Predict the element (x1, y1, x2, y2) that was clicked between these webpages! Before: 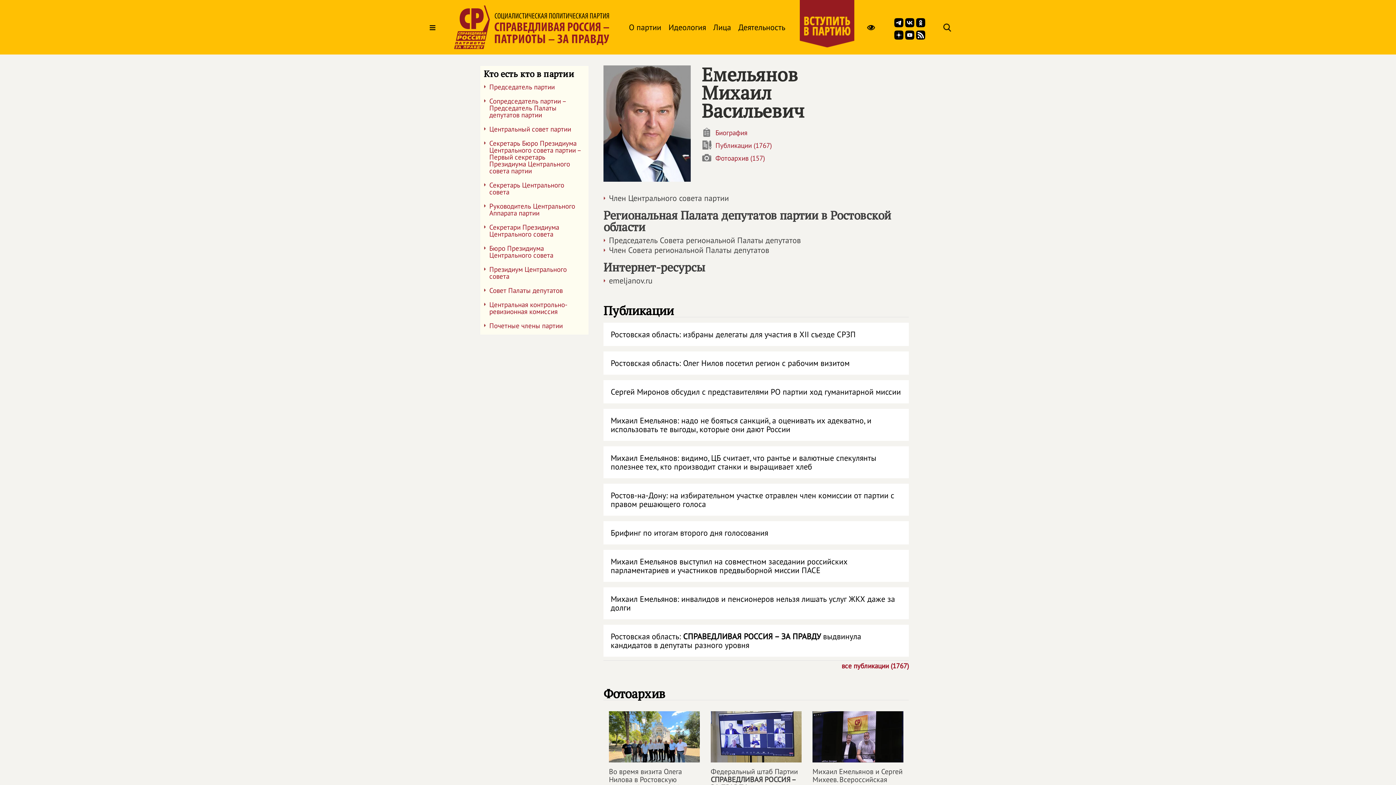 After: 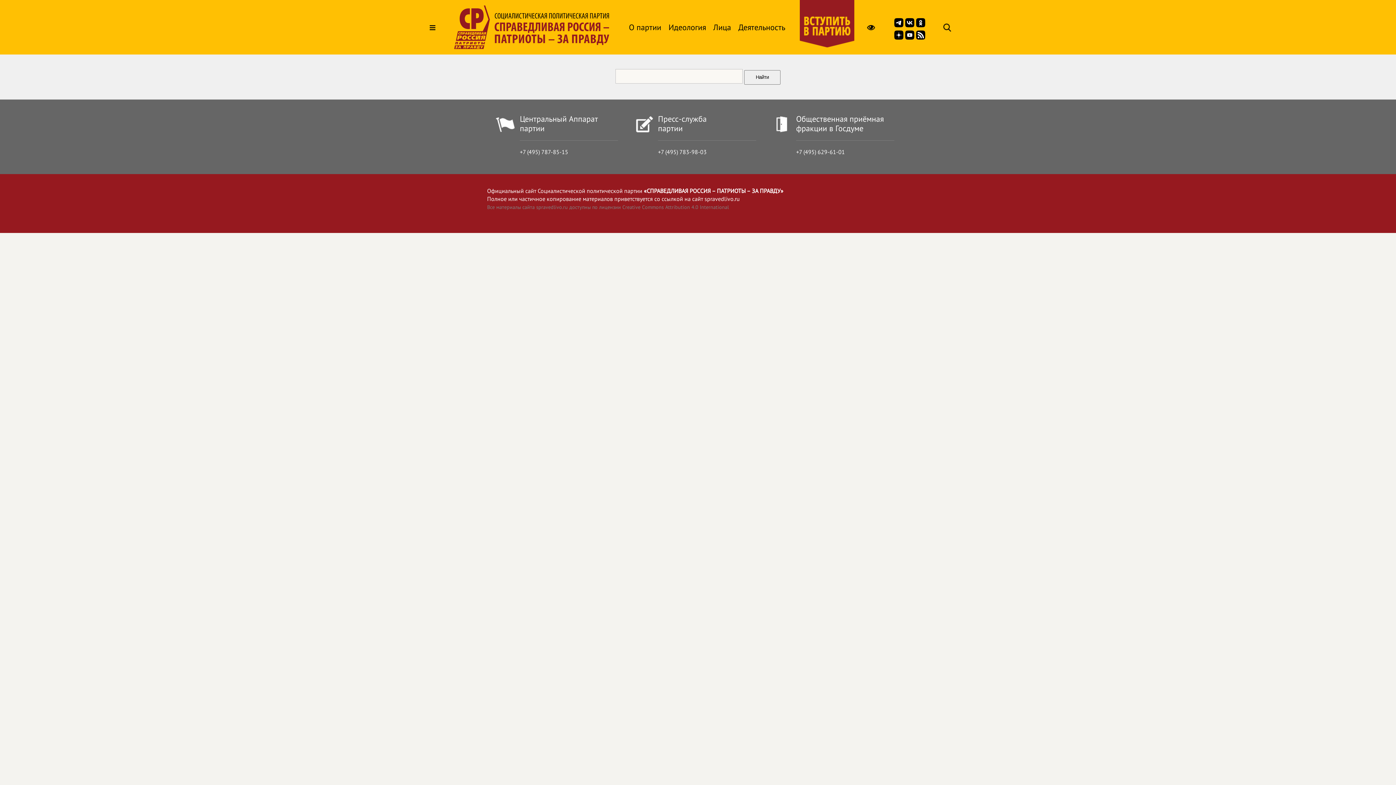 Action: bbox: (943, 23, 952, 33)